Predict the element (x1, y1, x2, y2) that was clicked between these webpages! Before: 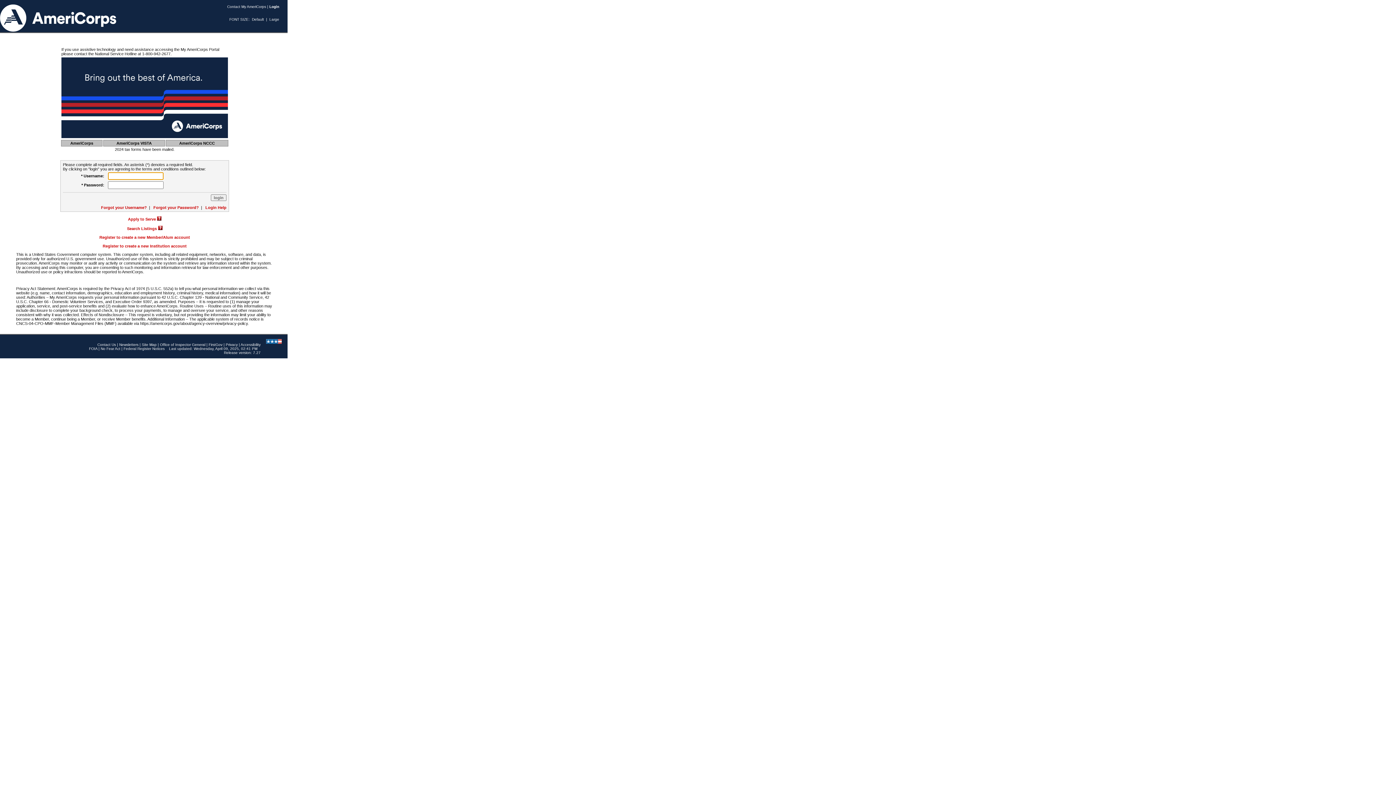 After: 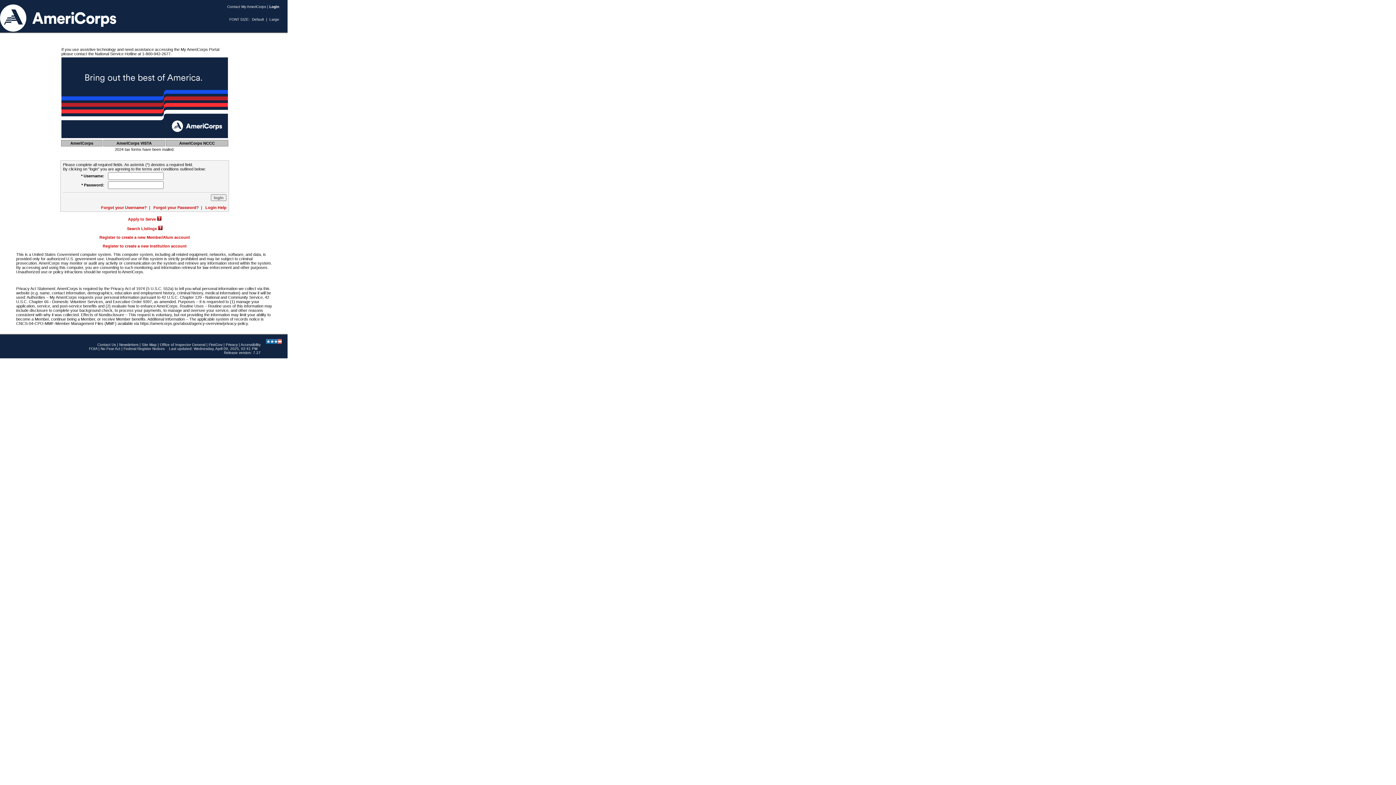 Action: bbox: (0, 0, 0, 4)